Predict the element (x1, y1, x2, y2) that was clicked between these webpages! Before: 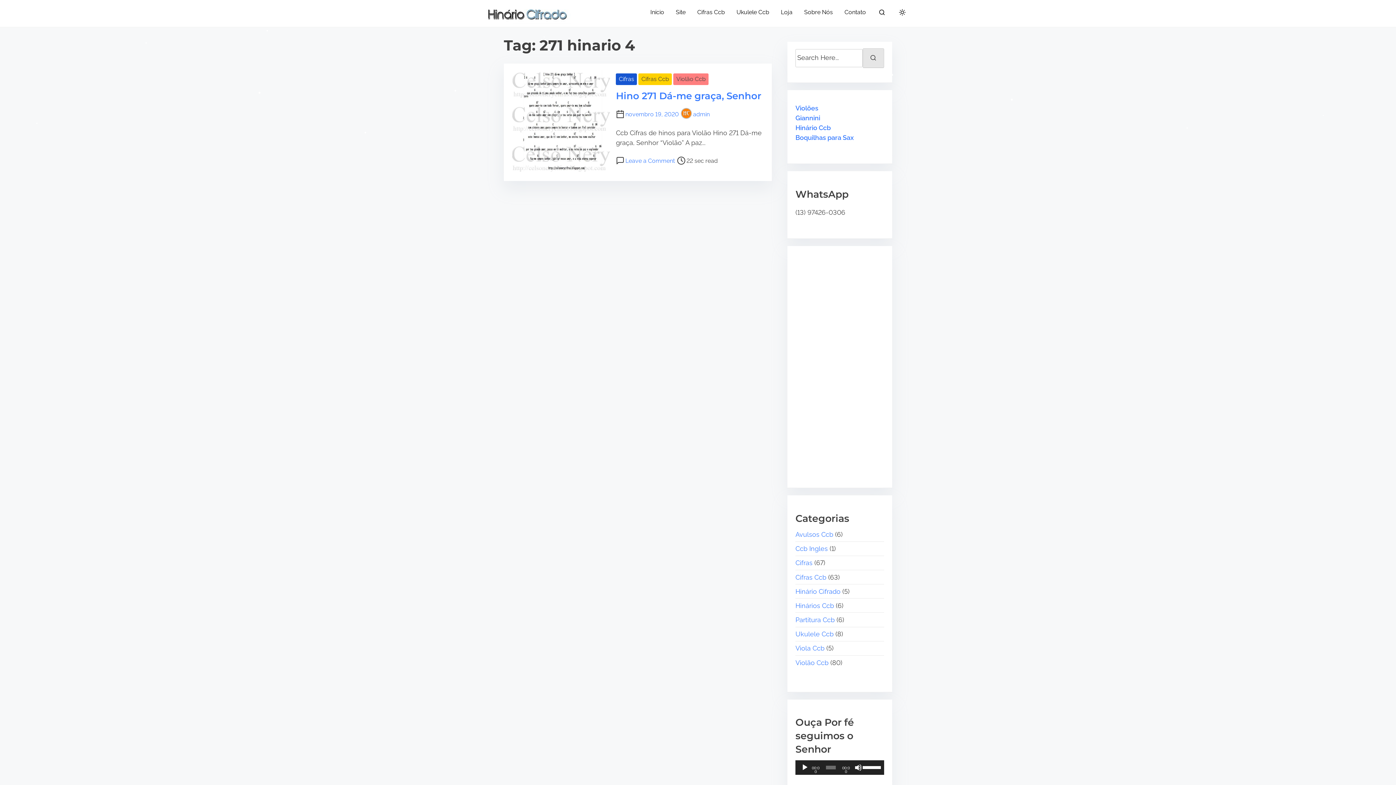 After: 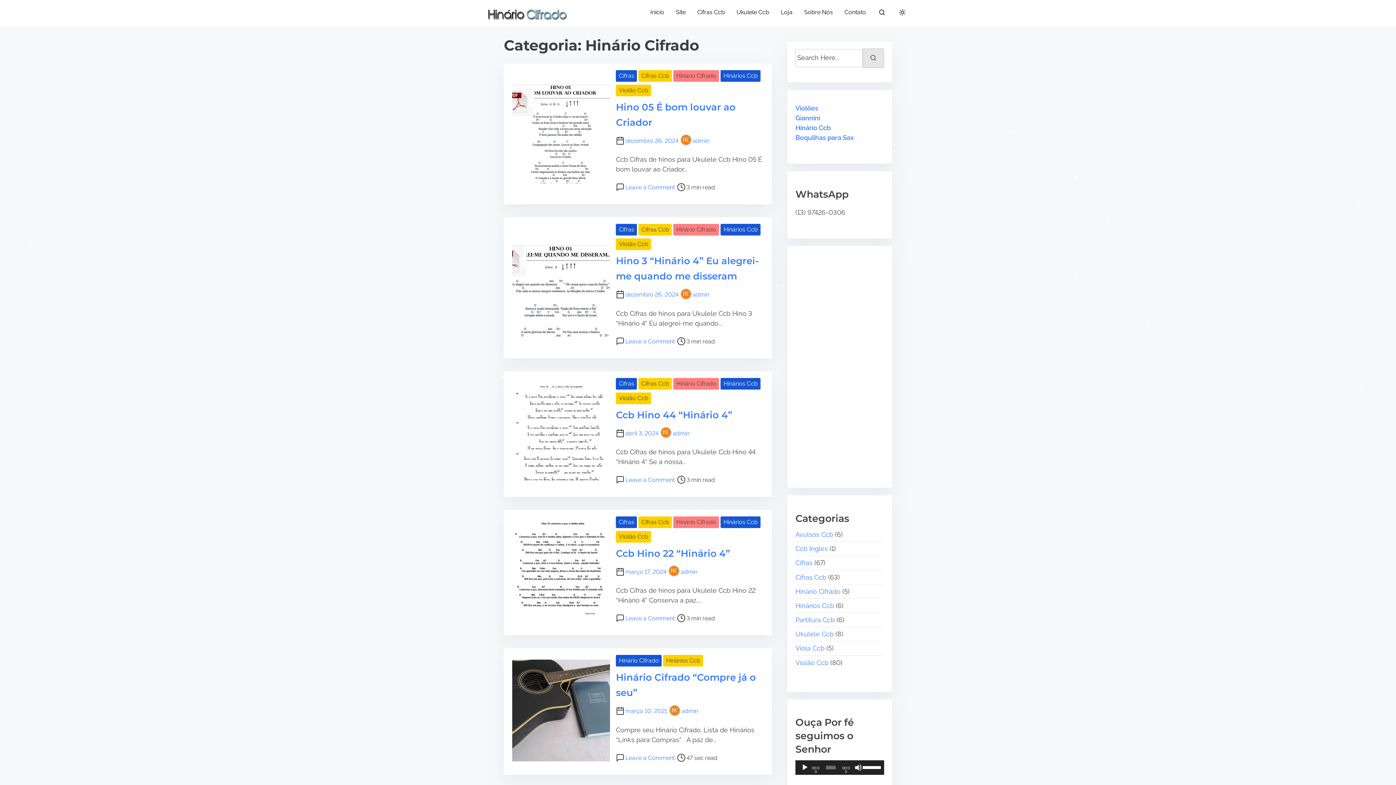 Action: label: Hinário Cifrado bbox: (795, 587, 840, 595)